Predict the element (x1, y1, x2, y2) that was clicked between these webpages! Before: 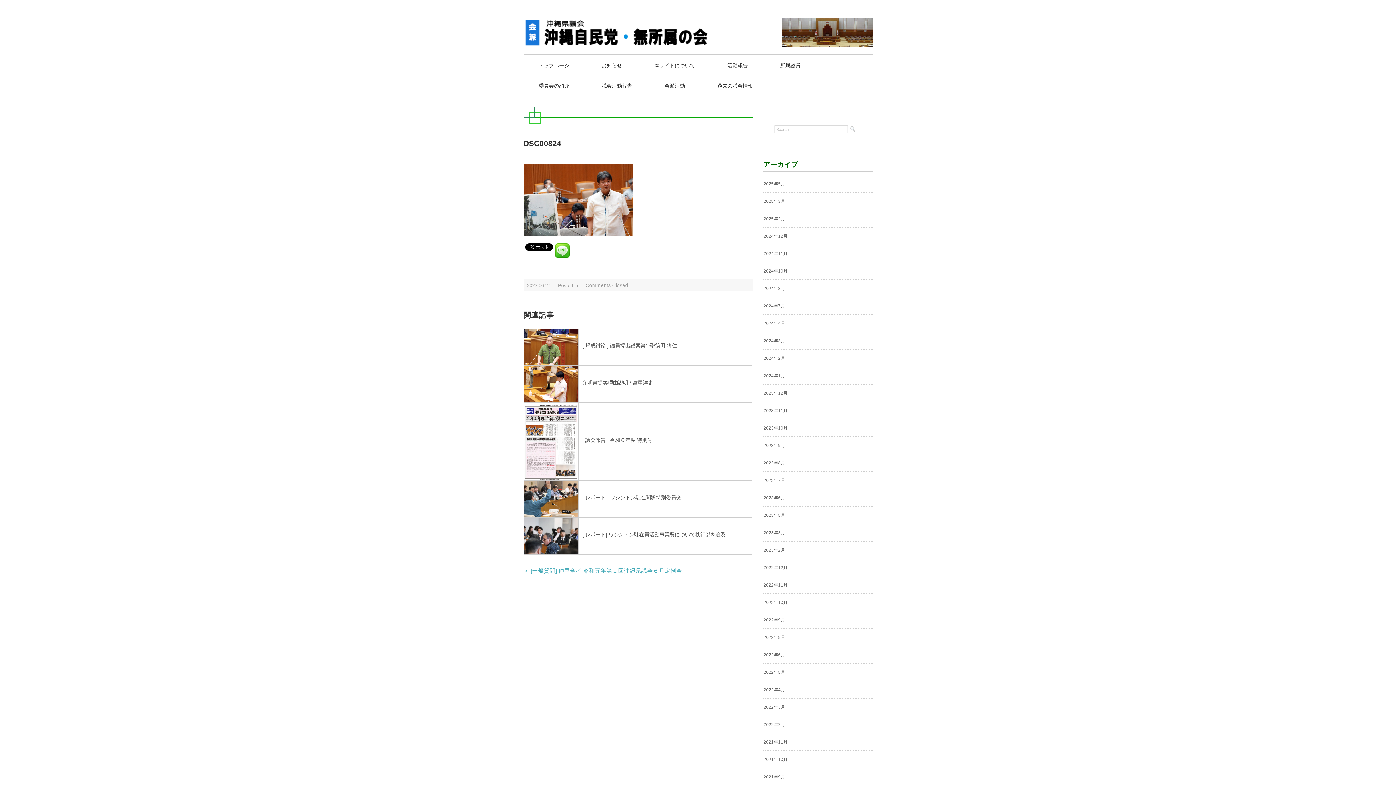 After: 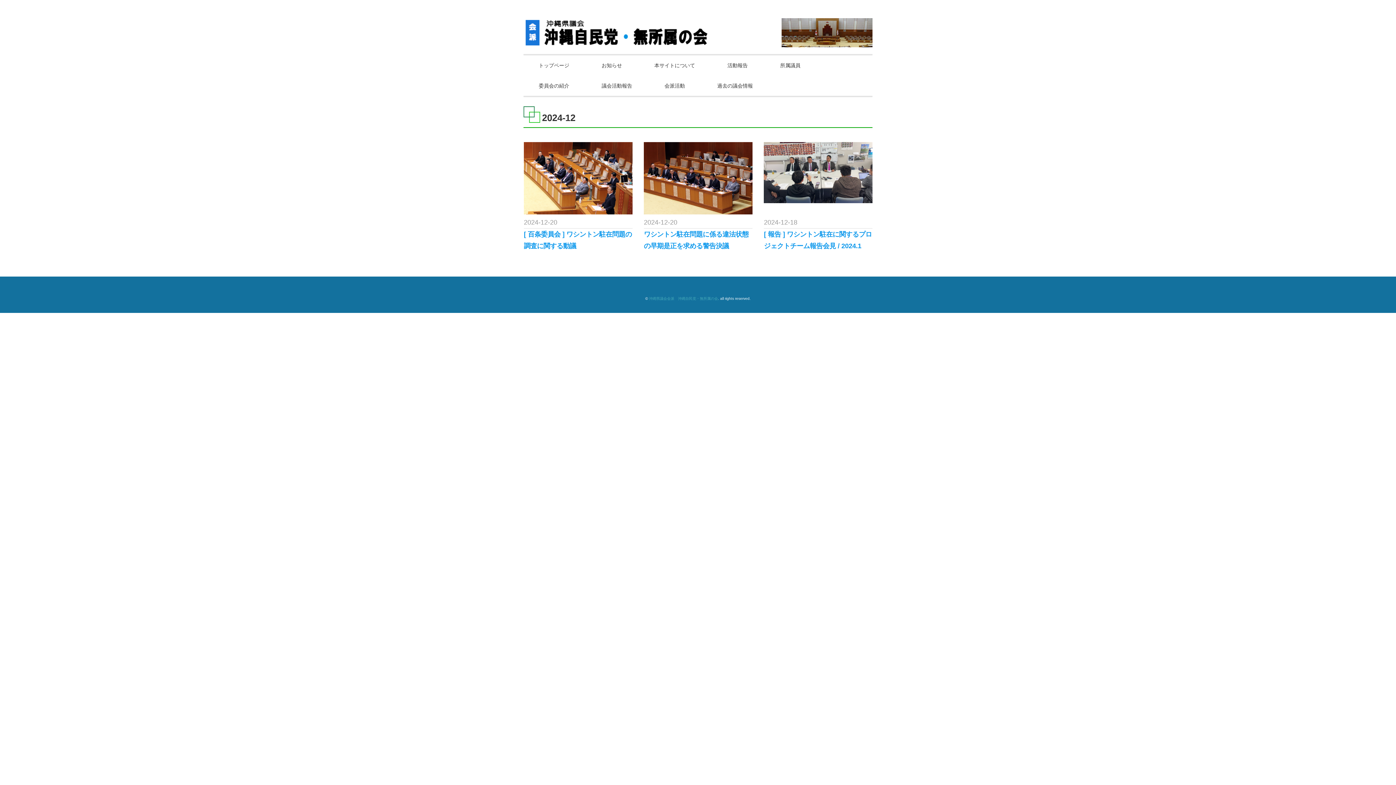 Action: label: 2024年12月 bbox: (763, 229, 787, 242)